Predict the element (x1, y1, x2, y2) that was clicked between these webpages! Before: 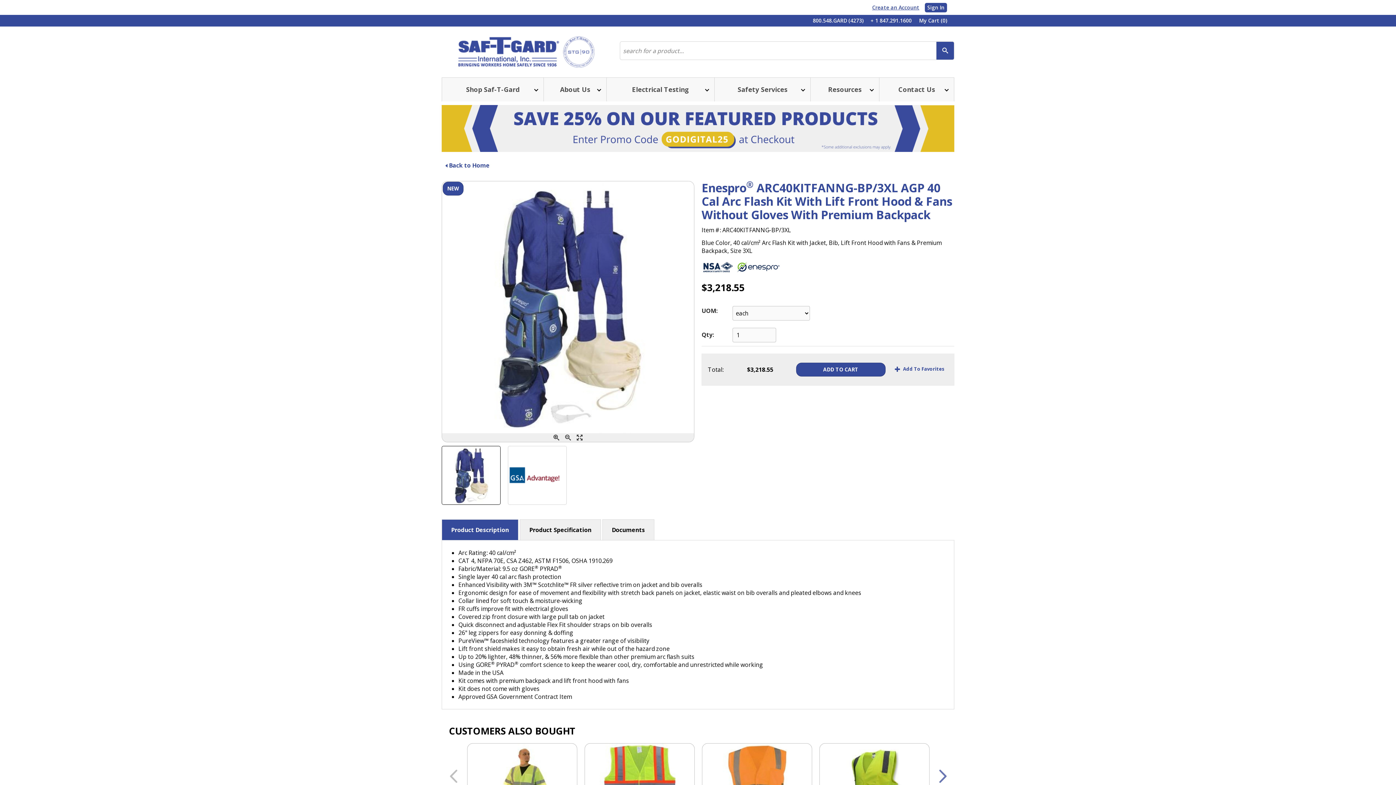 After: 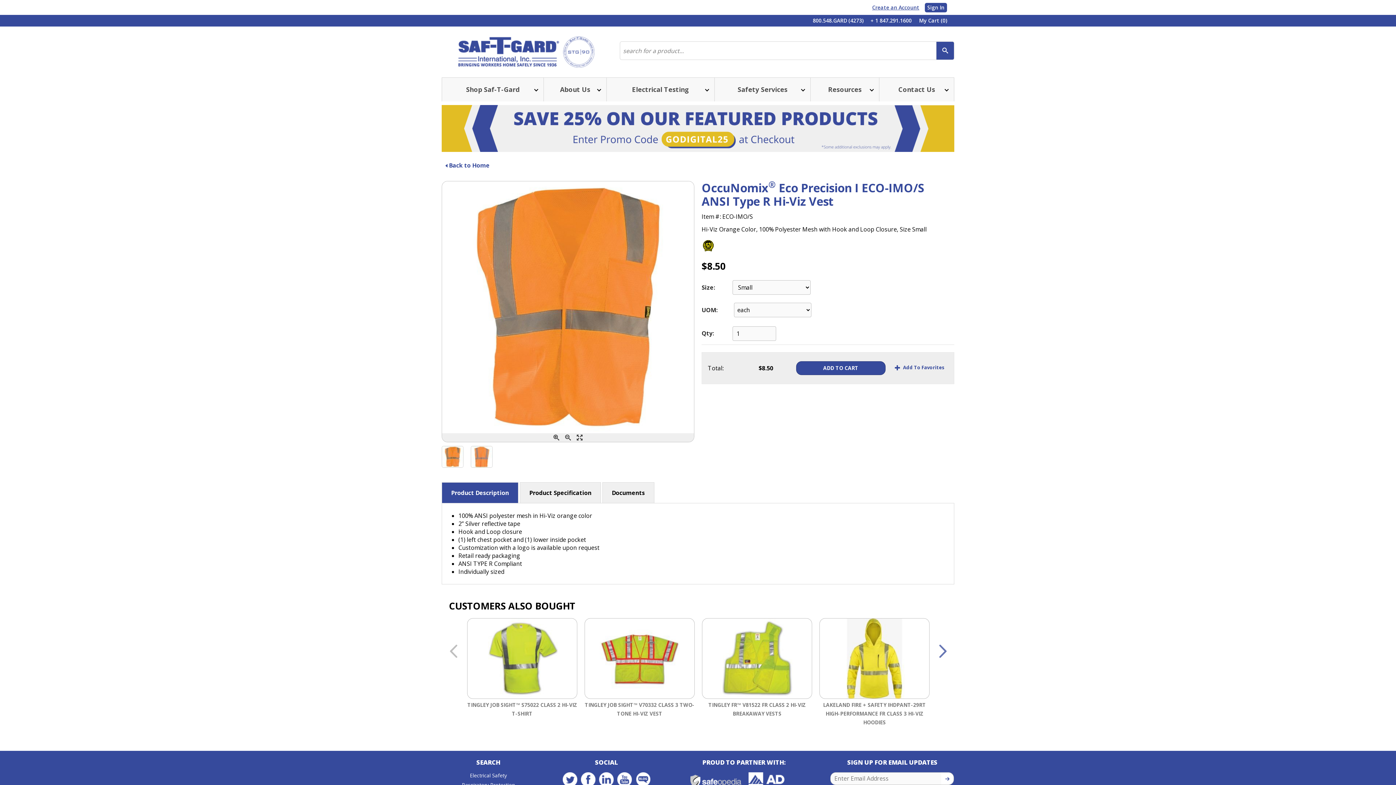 Action: bbox: (702, 743, 812, 824)